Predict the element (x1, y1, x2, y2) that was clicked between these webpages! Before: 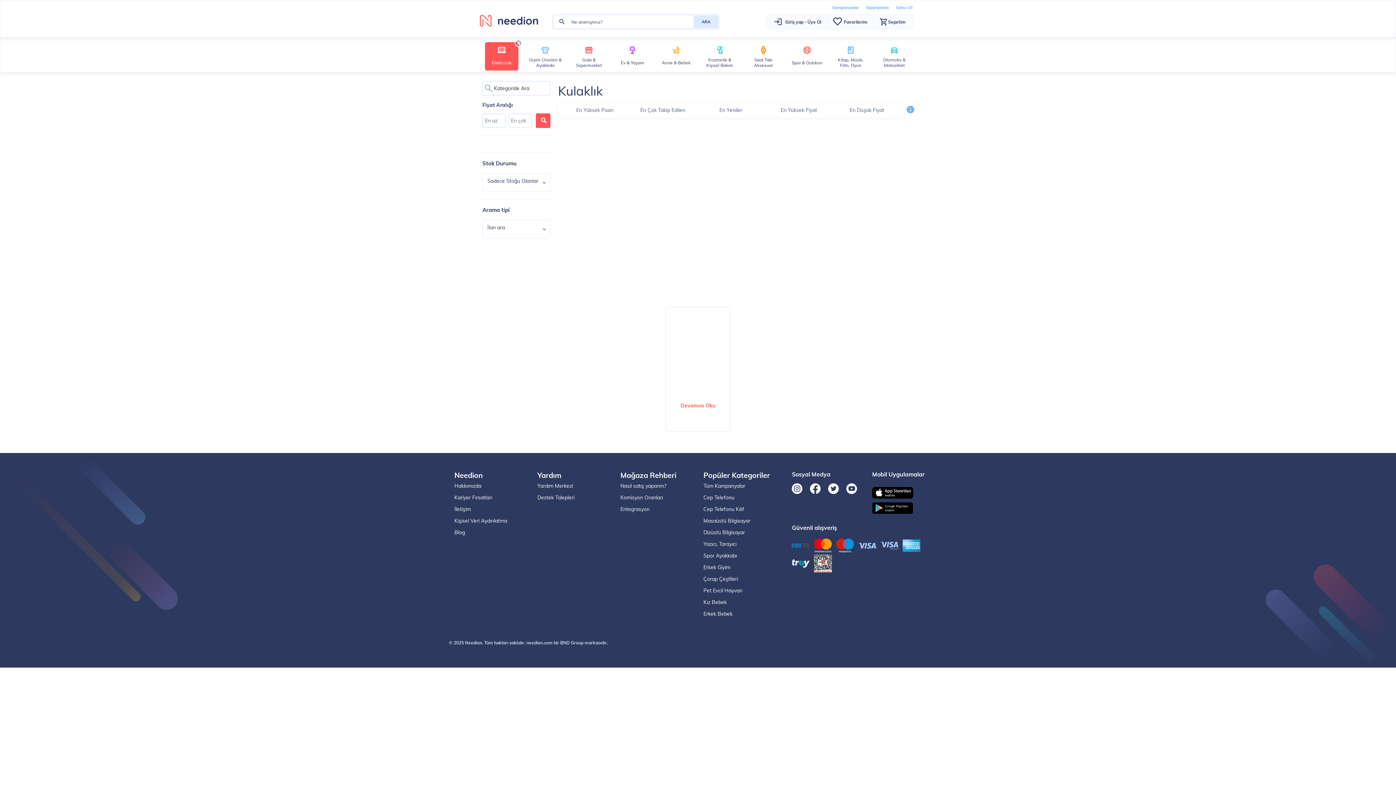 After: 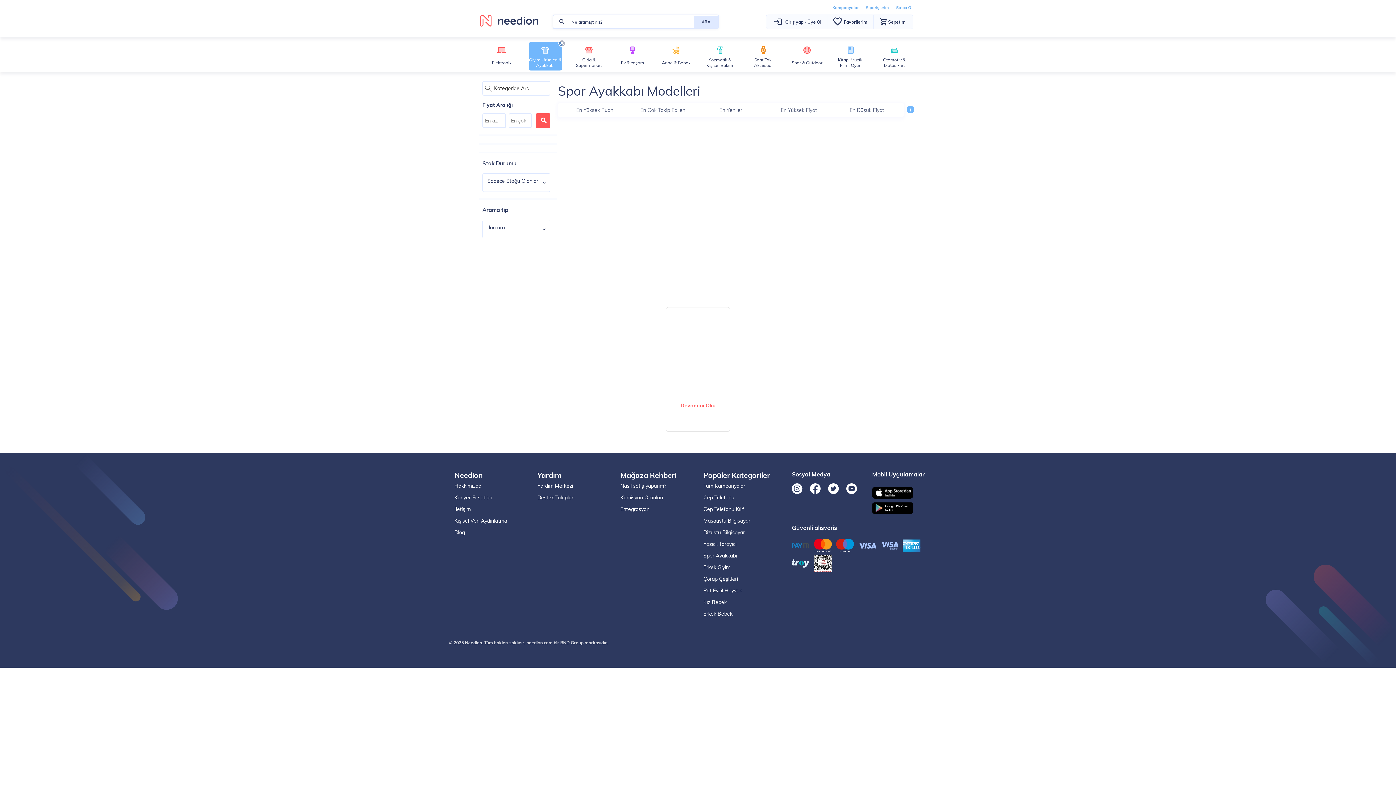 Action: bbox: (703, 552, 737, 559) label: Spor Ayakkabı